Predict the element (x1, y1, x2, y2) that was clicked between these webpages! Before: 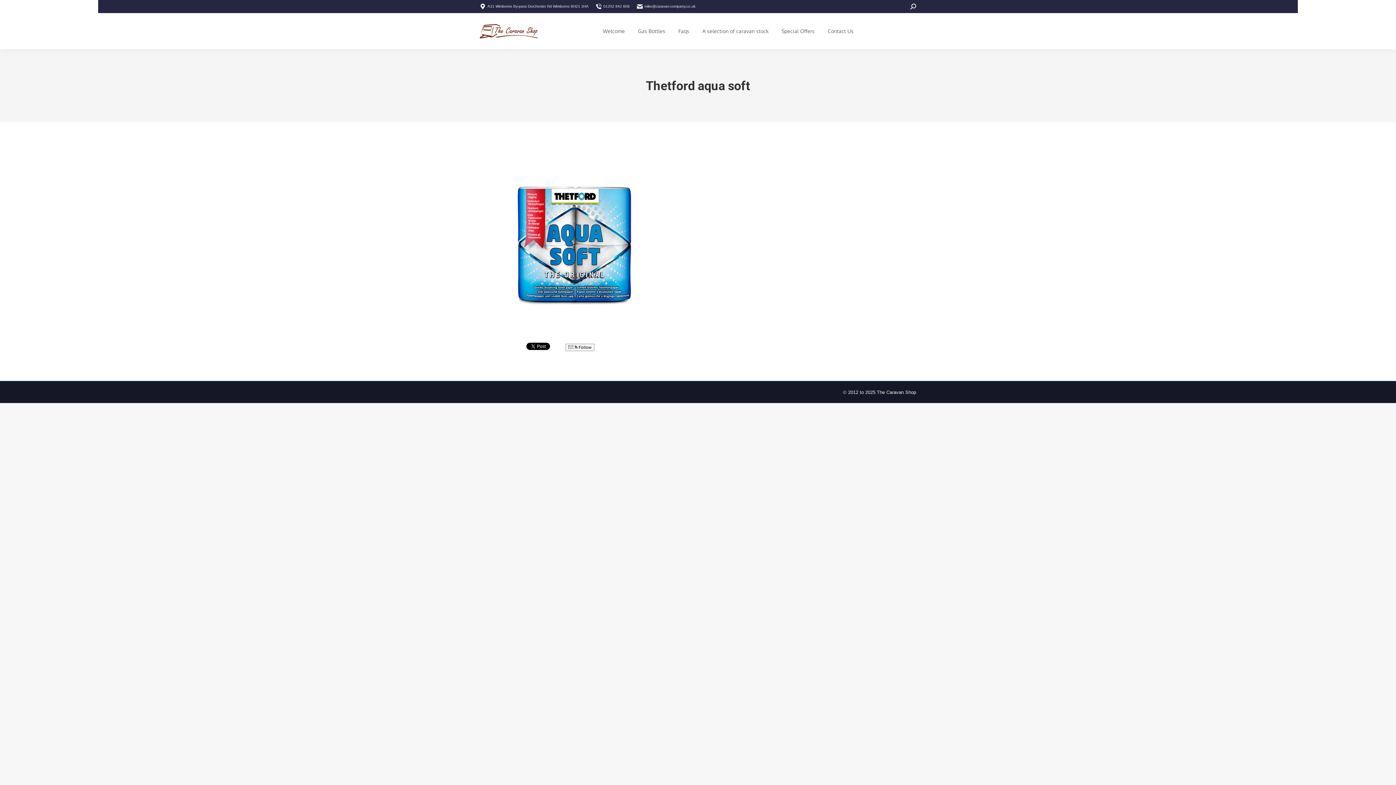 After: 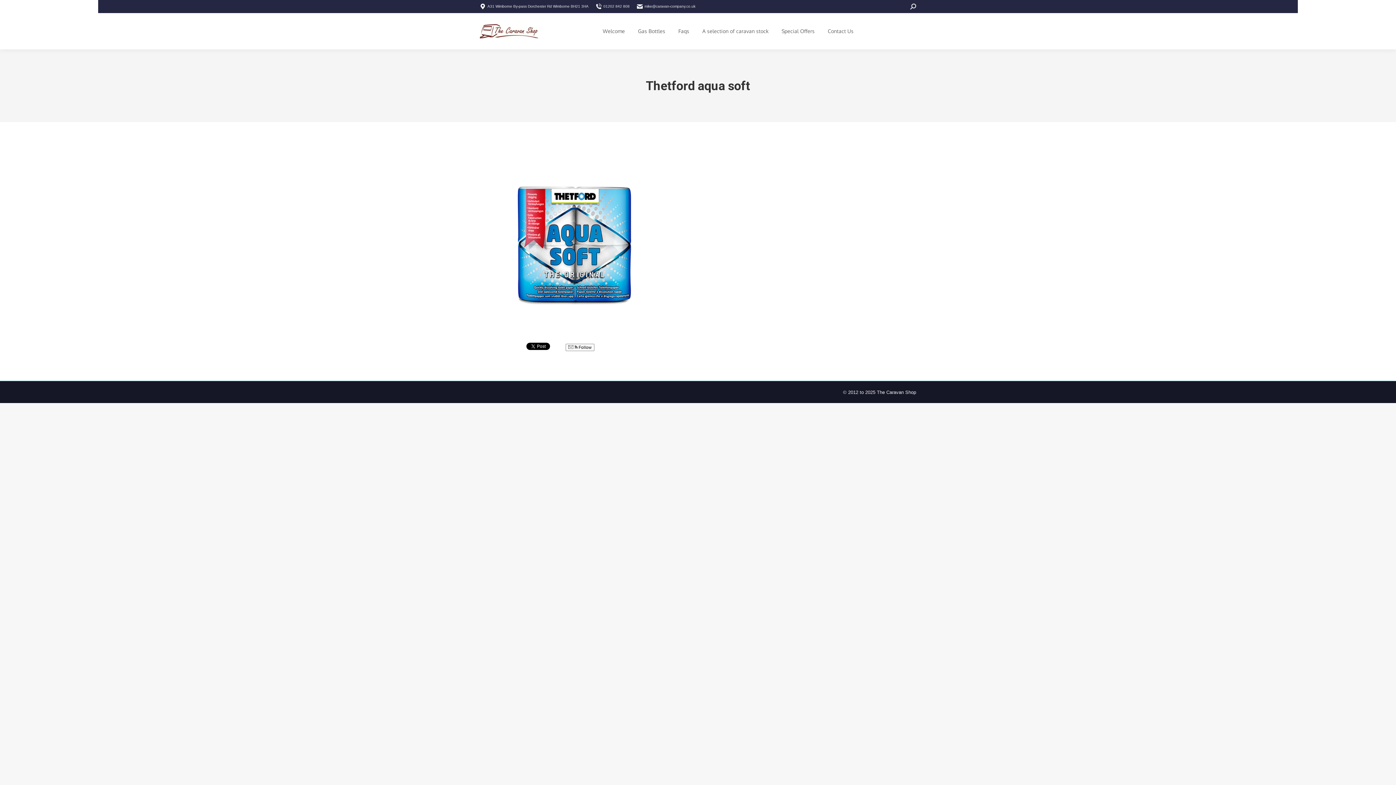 Action: label:  Follow bbox: (565, 344, 594, 351)